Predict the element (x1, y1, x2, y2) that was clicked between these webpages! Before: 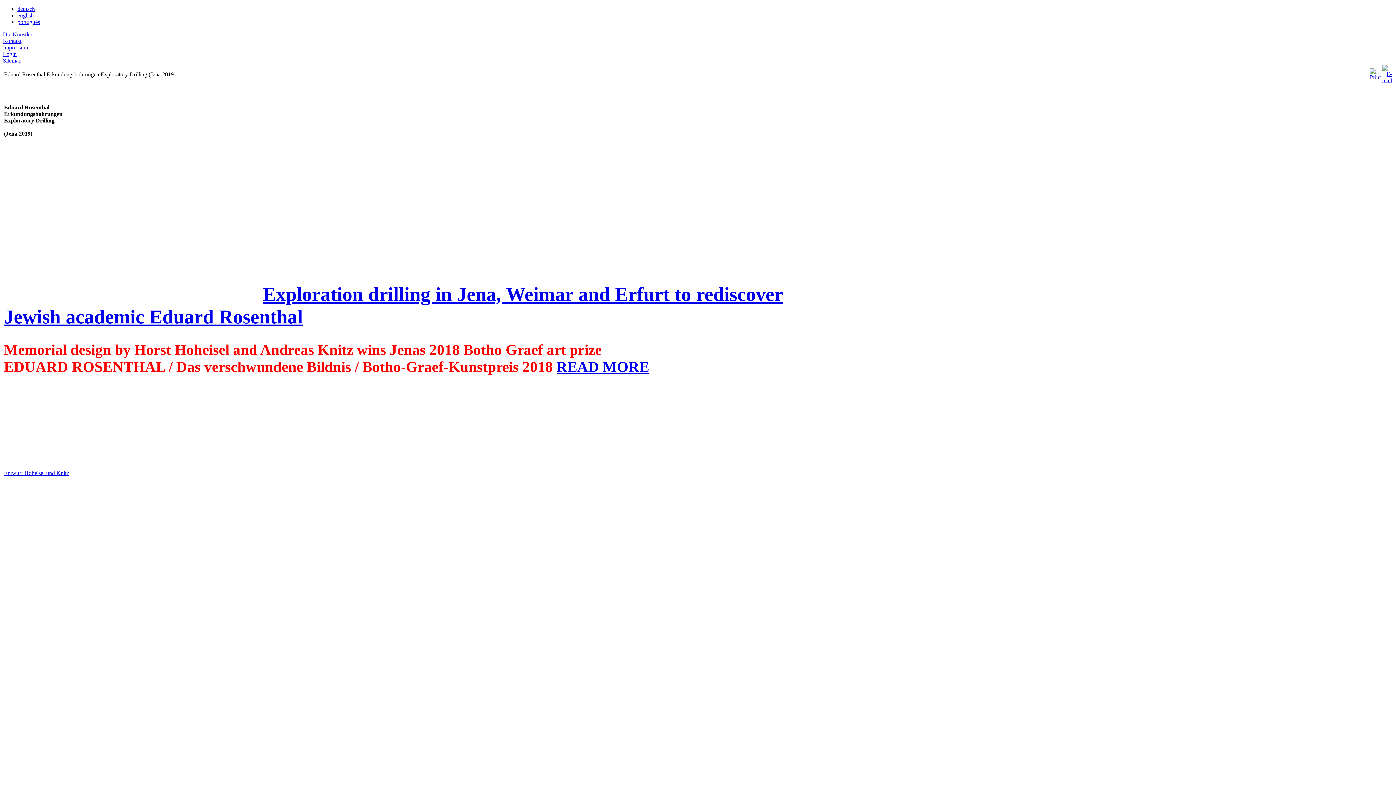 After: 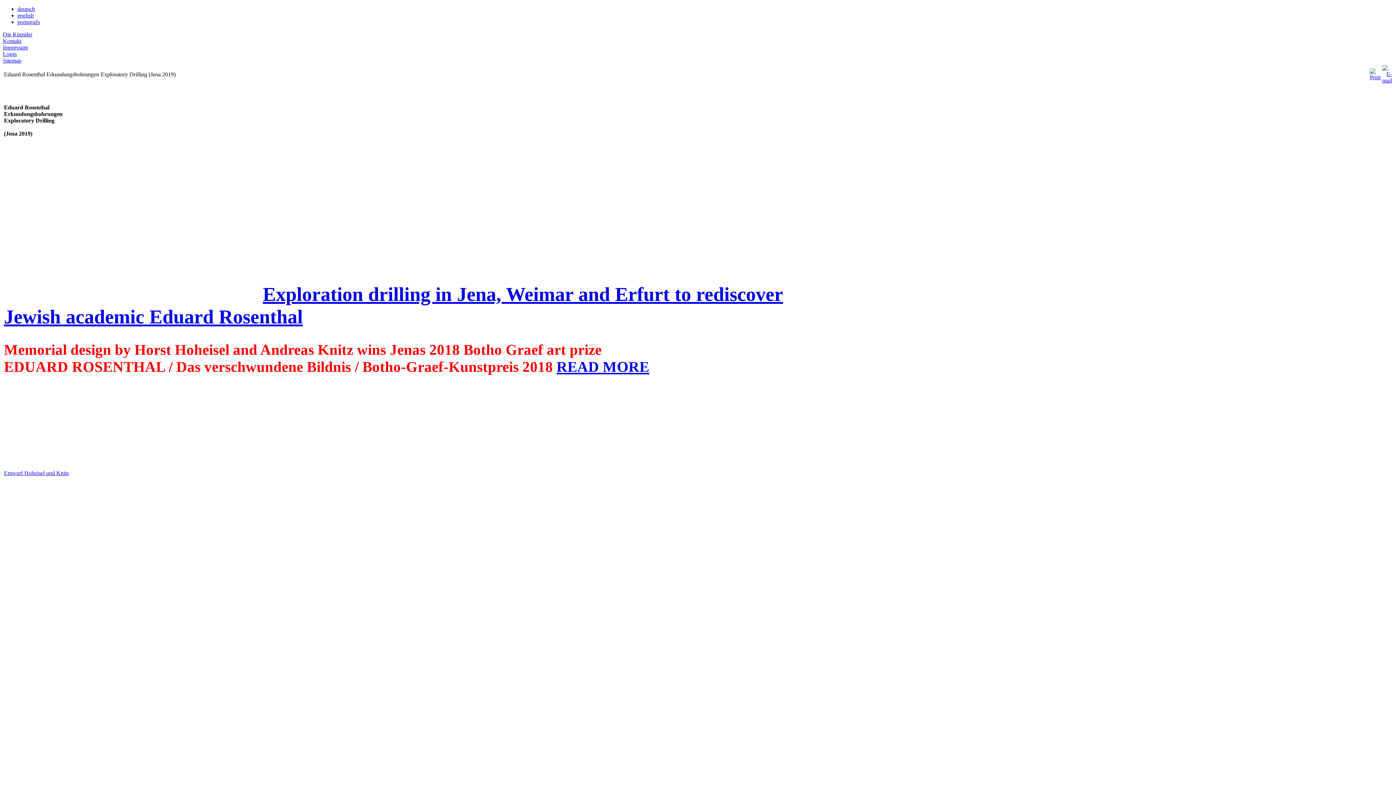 Action: bbox: (1382, 69, 1392, 75)